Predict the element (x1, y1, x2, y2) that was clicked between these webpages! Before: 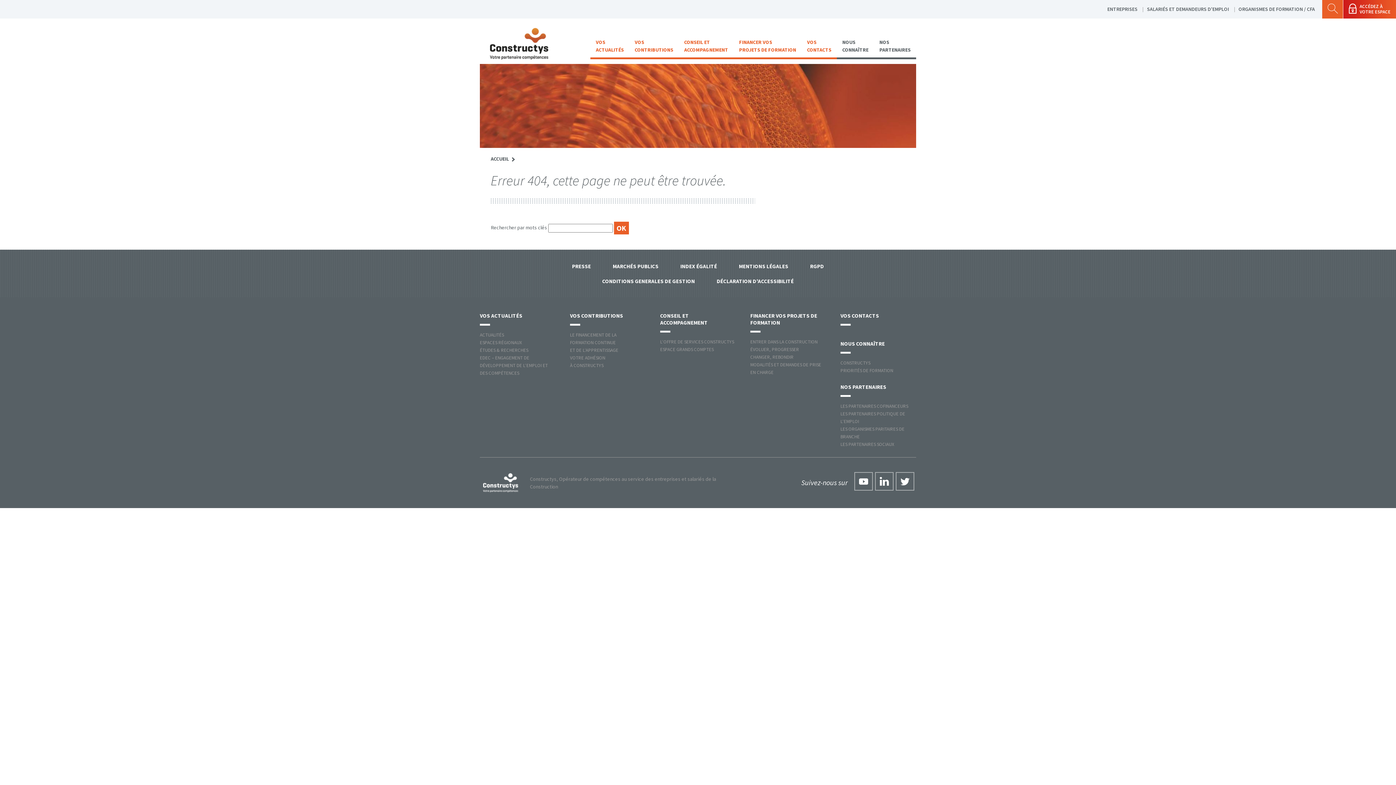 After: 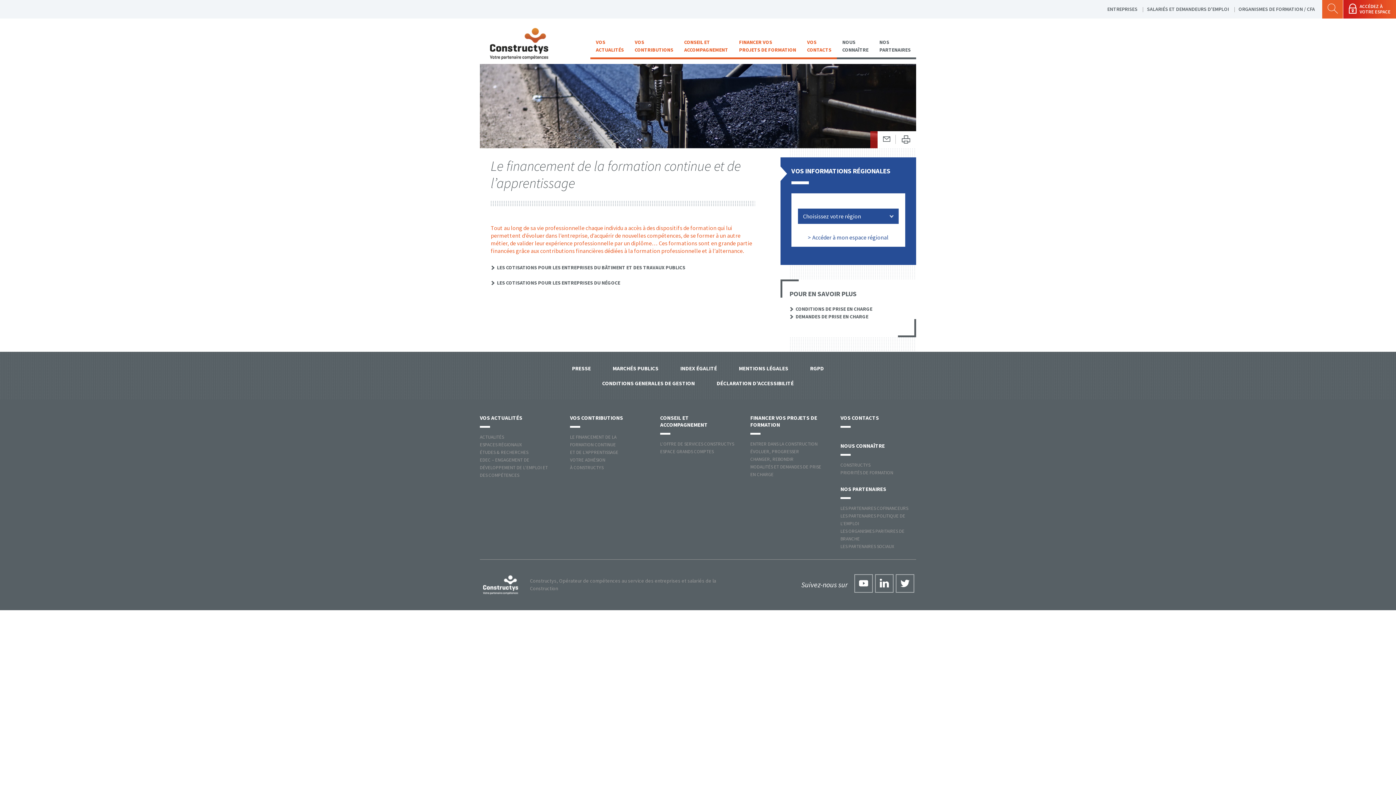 Action: bbox: (570, 312, 623, 319) label: VOS CONTRIBUTIONS